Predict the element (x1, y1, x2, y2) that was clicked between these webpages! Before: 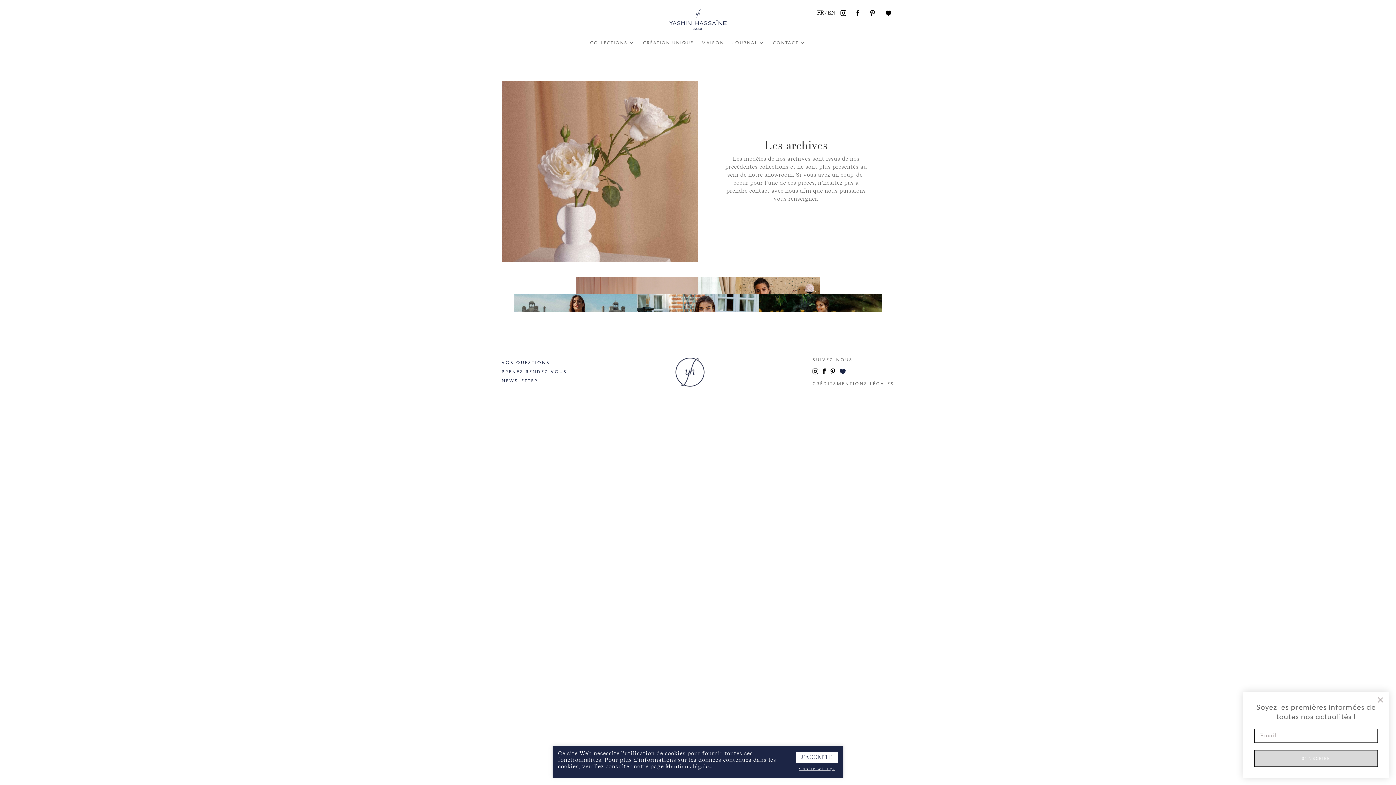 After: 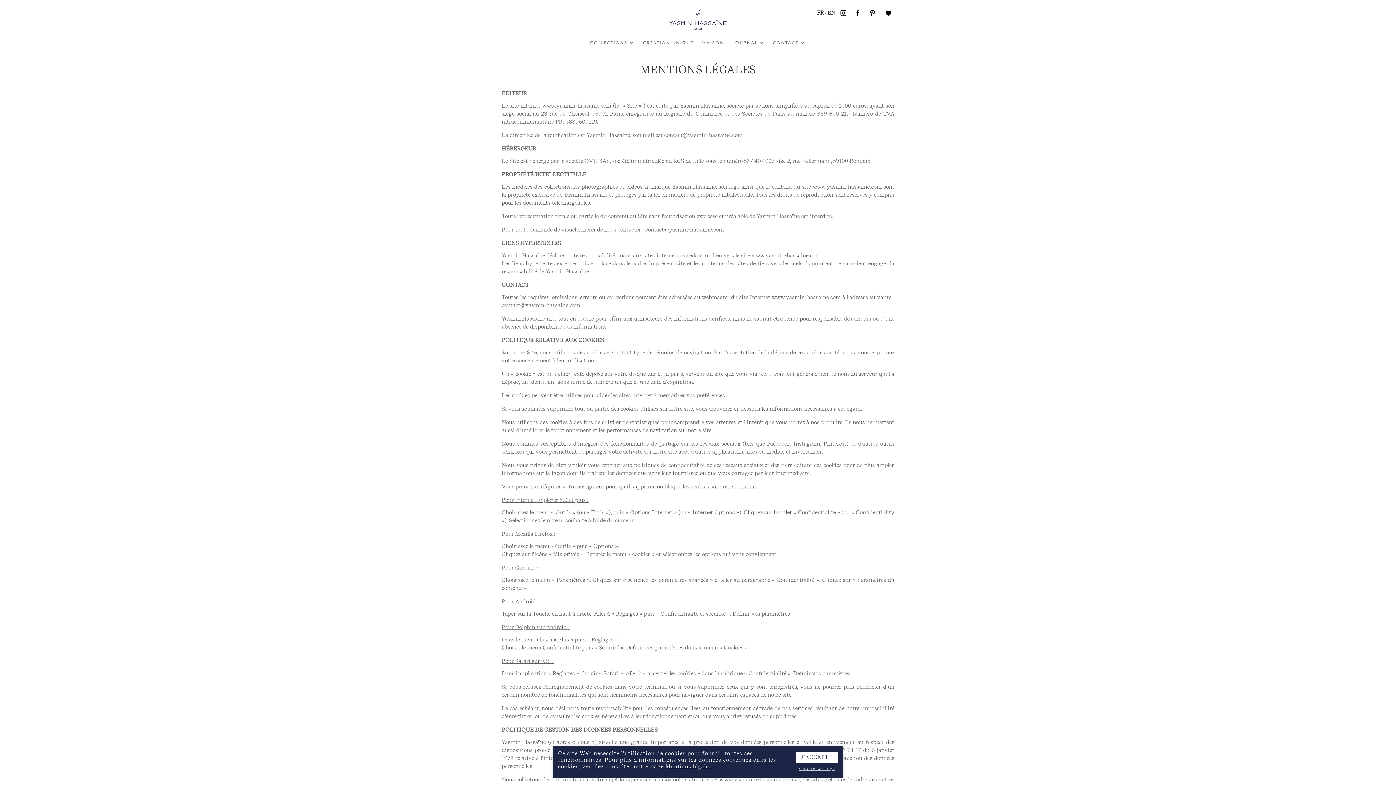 Action: bbox: (837, 379, 894, 388) label: MENTIONS LÉGALES